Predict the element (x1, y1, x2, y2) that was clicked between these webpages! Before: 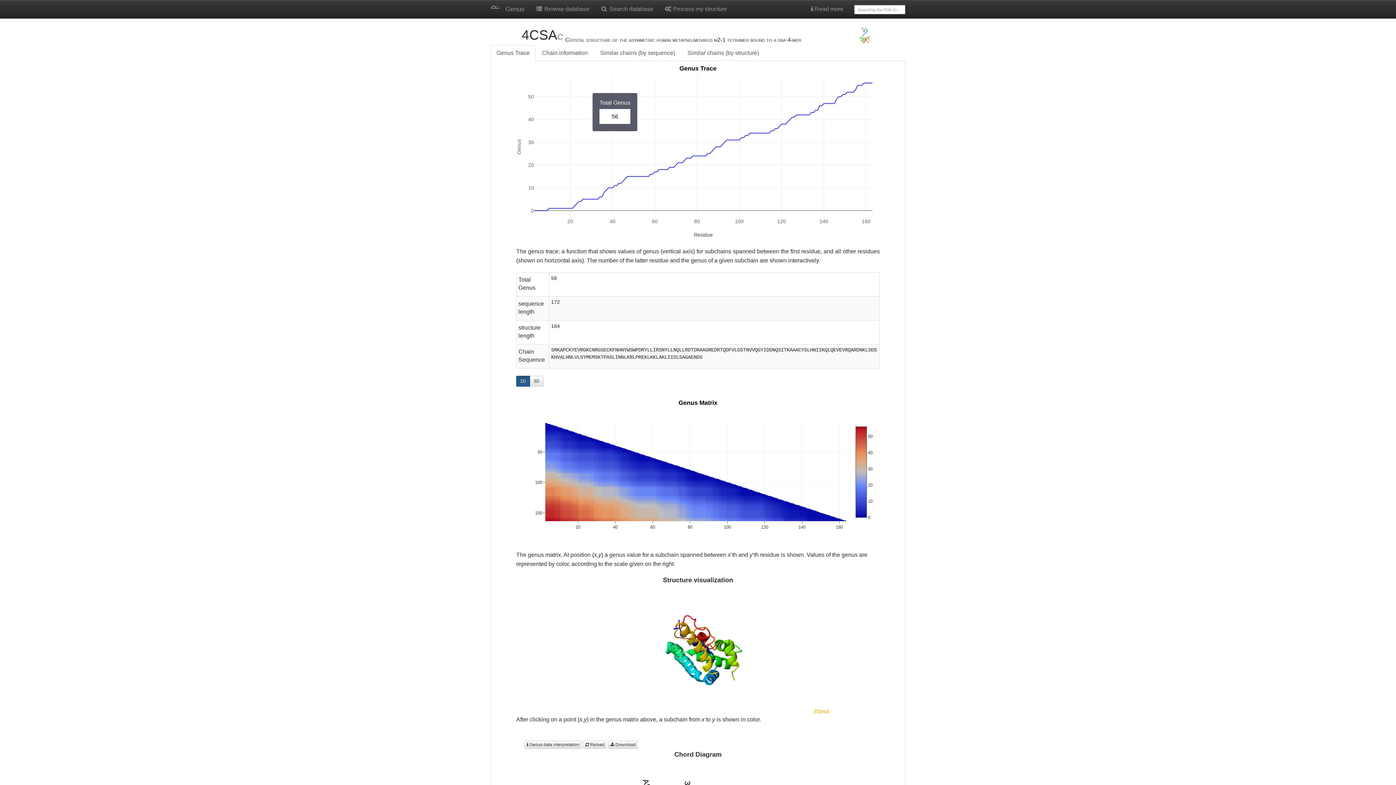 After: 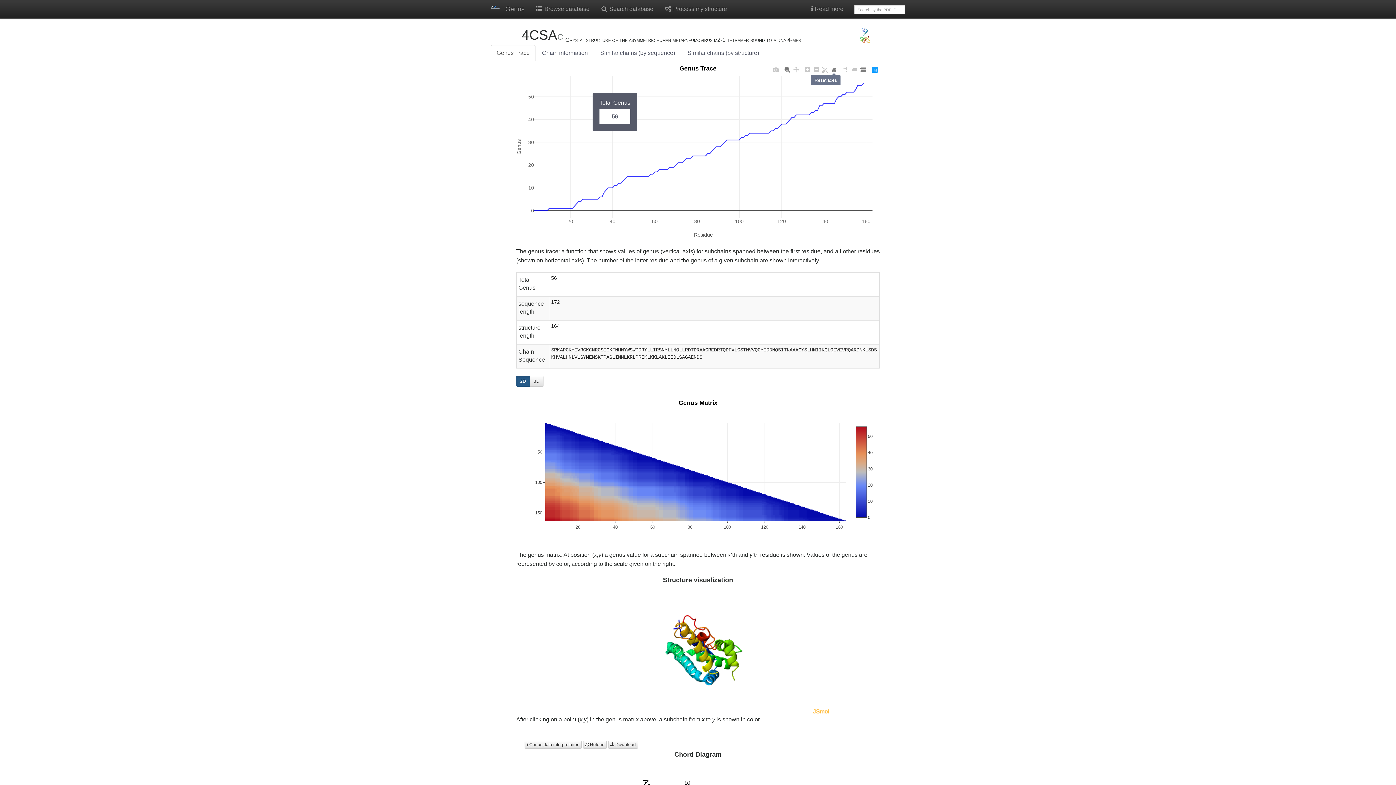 Action: bbox: (829, 65, 838, 74)